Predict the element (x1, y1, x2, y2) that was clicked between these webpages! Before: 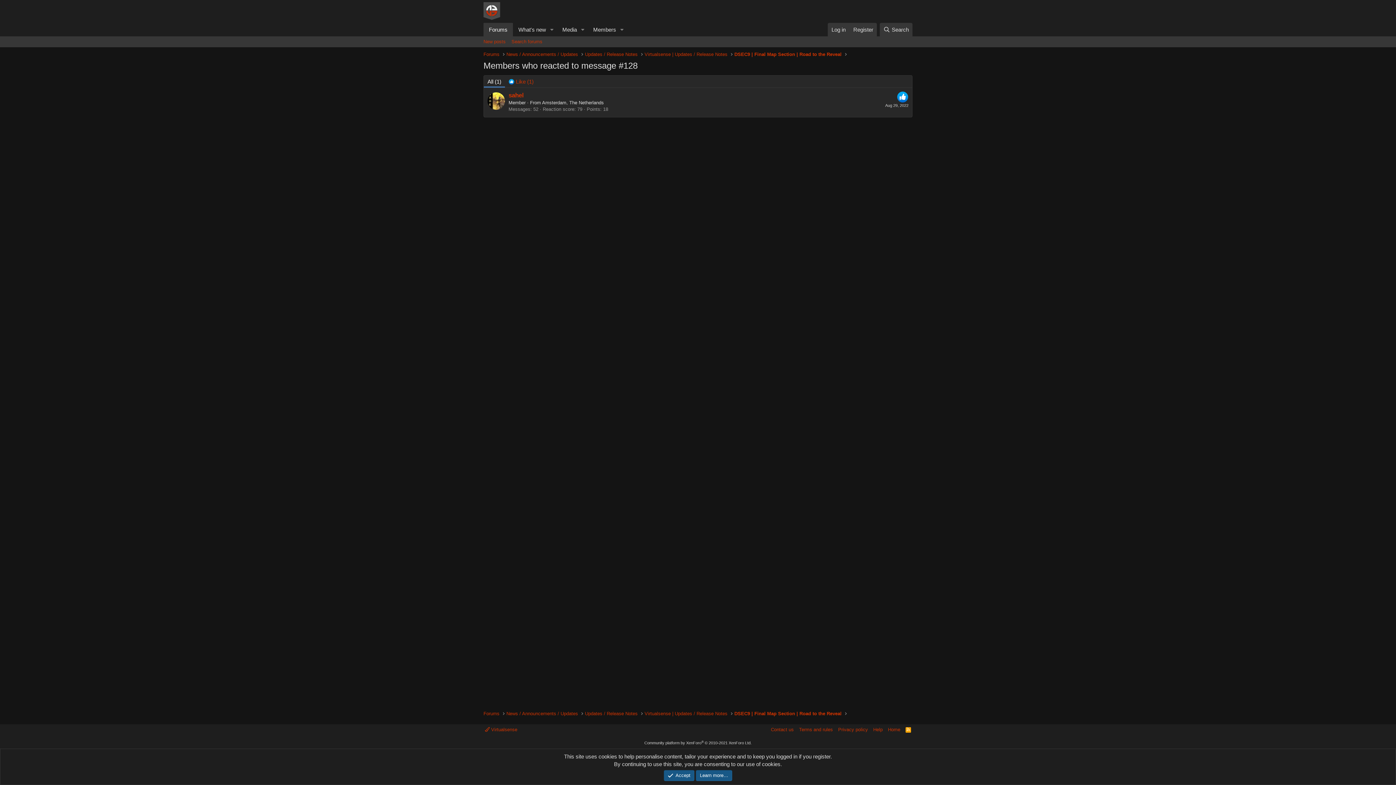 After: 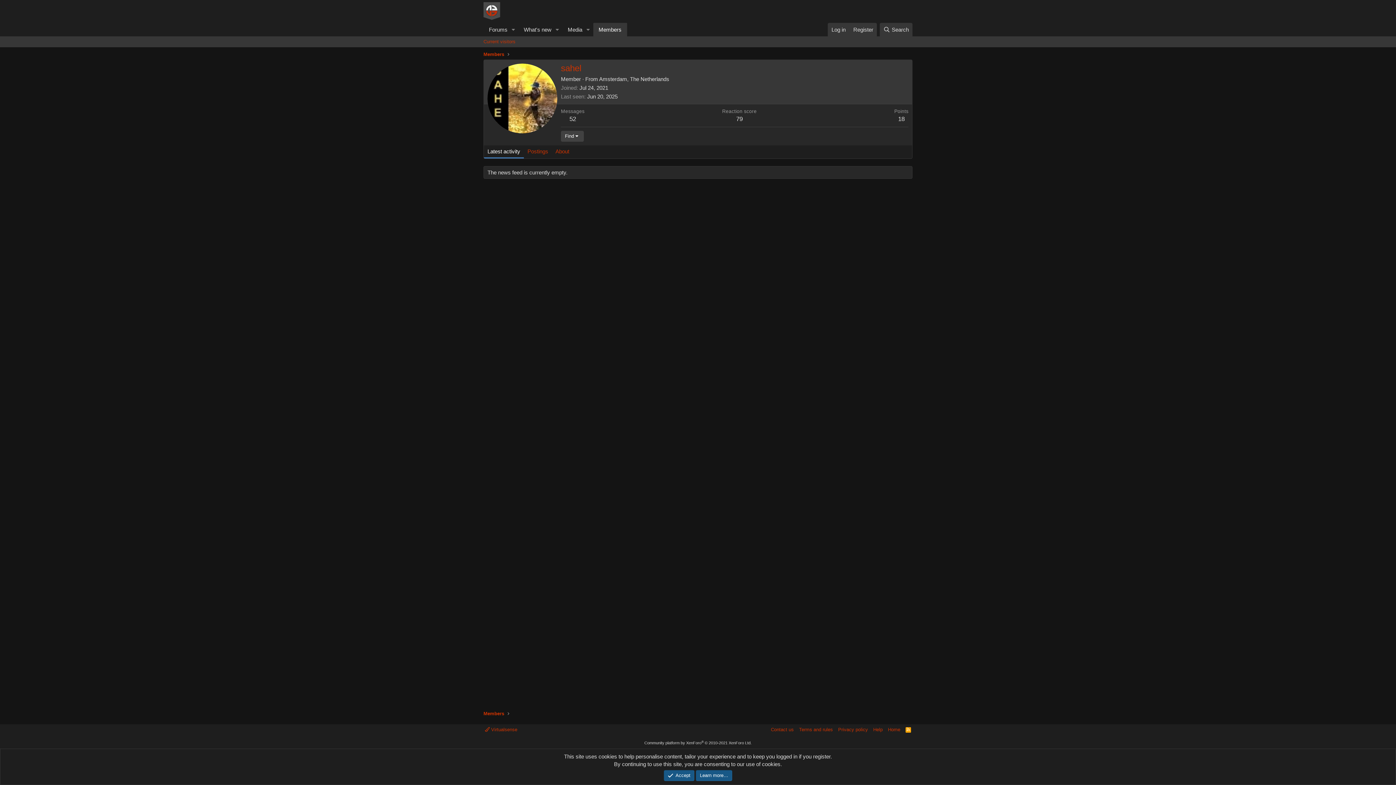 Action: bbox: (508, 92, 524, 99) label: sahel